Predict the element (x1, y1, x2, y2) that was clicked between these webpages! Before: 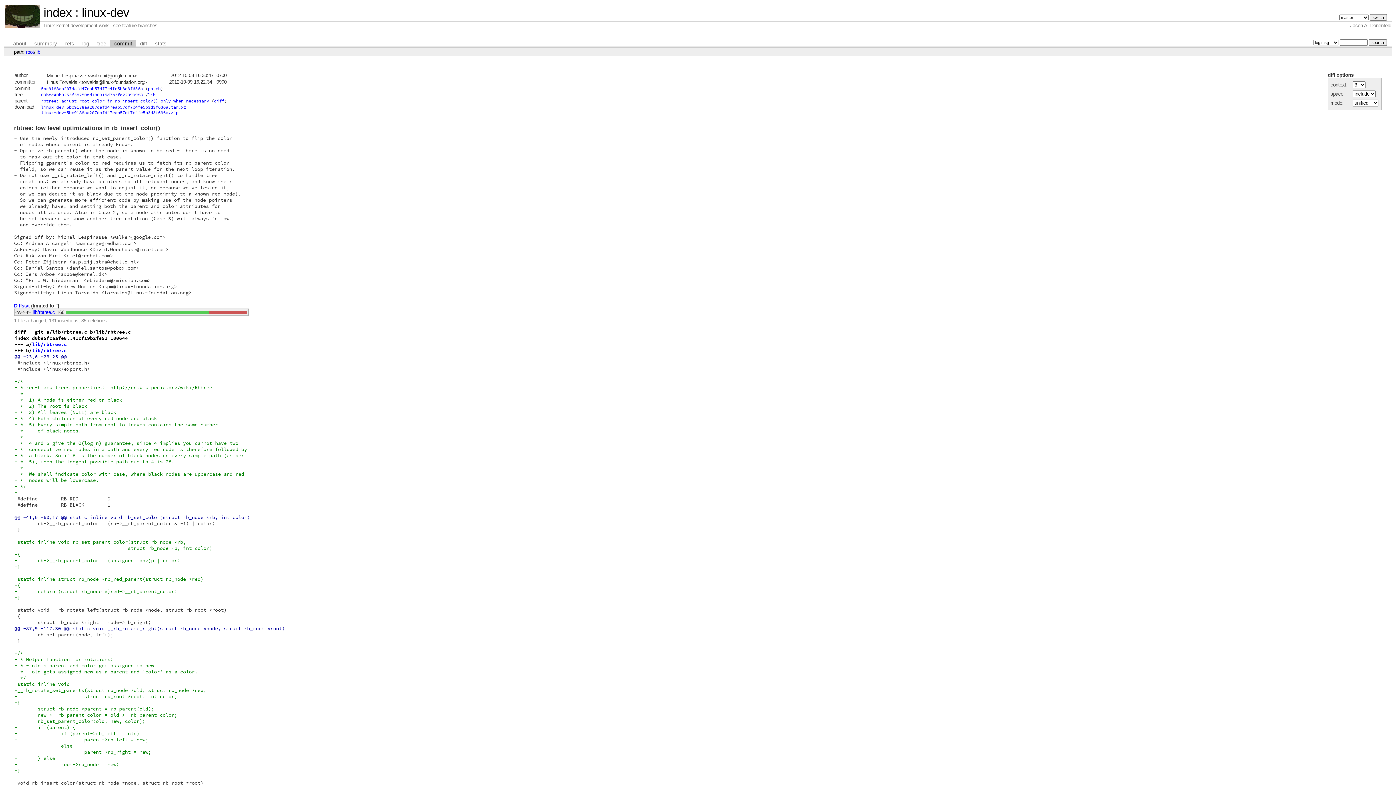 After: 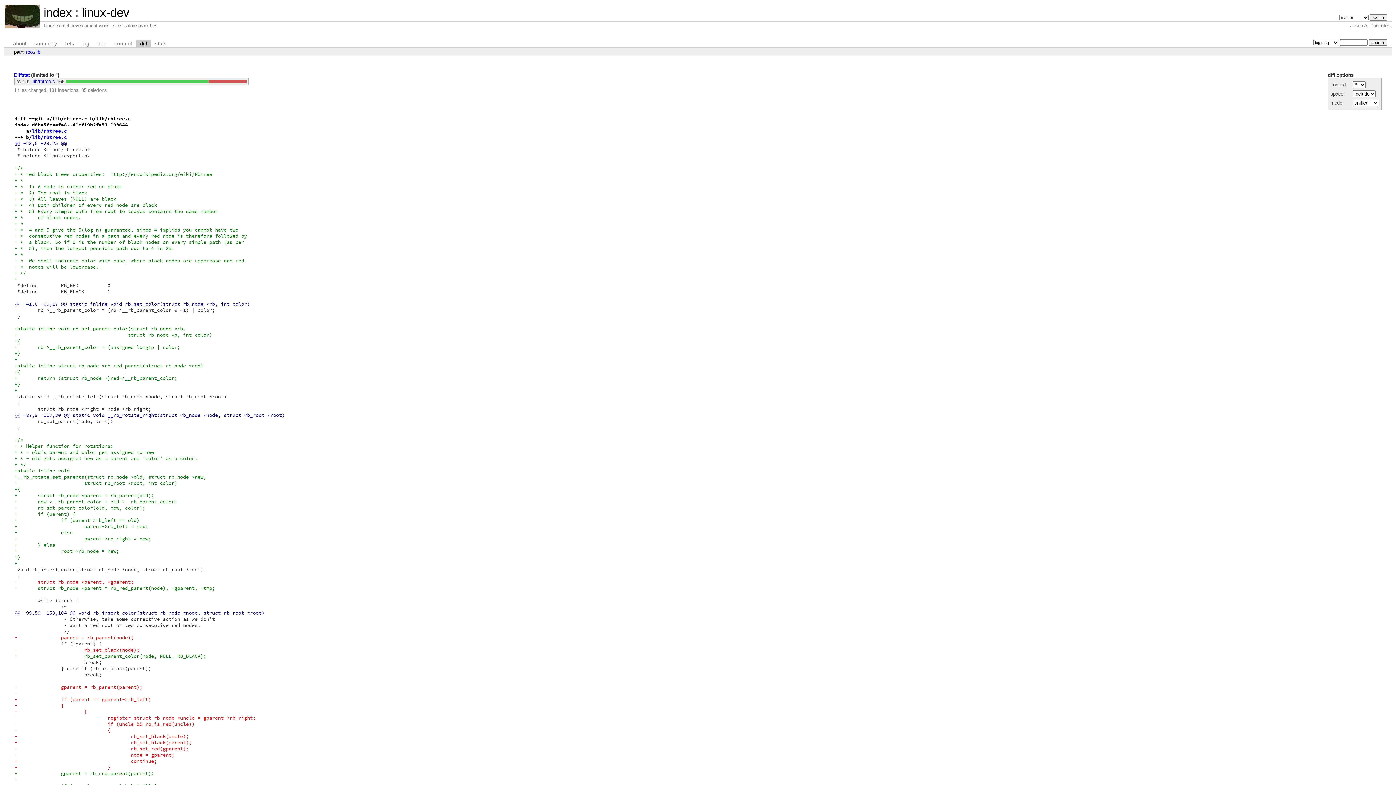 Action: bbox: (214, 98, 224, 103) label: diff